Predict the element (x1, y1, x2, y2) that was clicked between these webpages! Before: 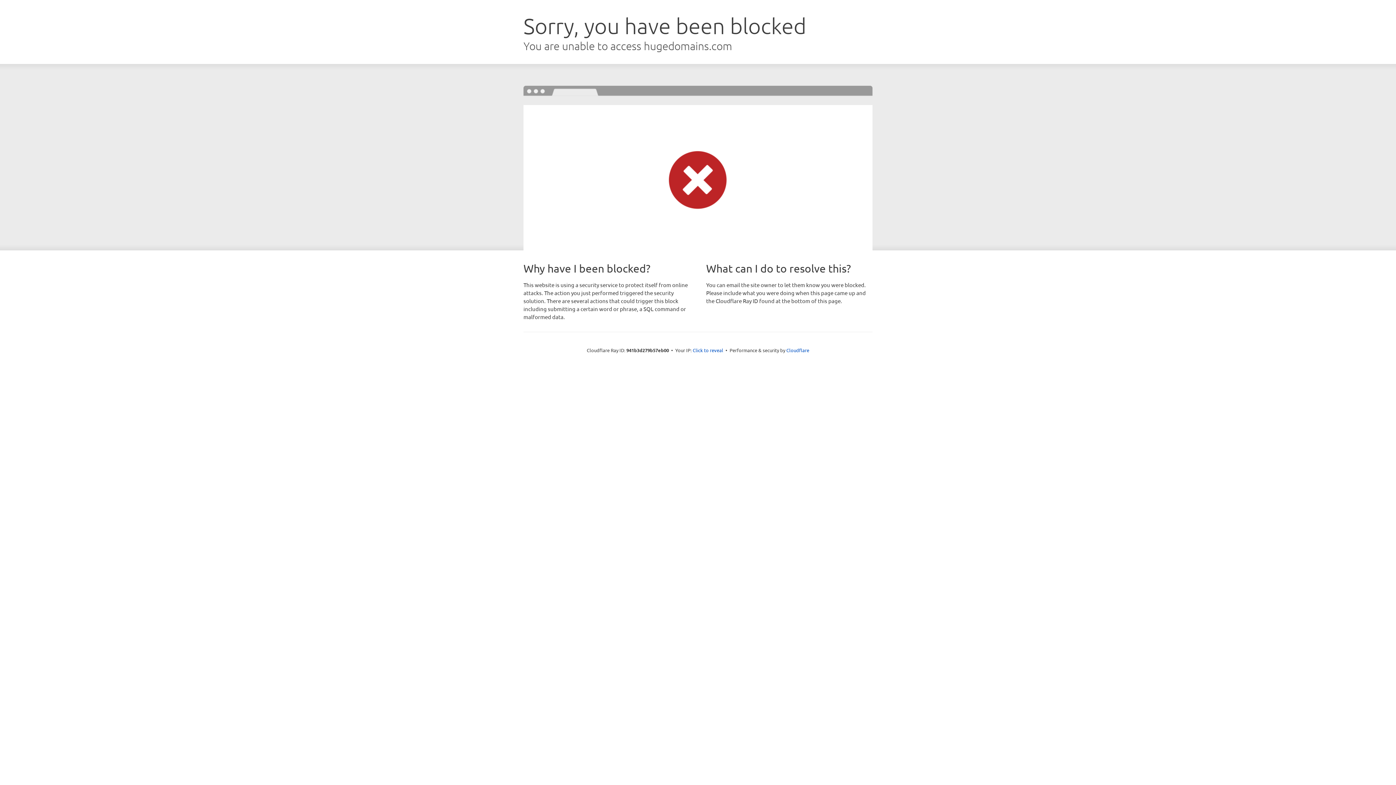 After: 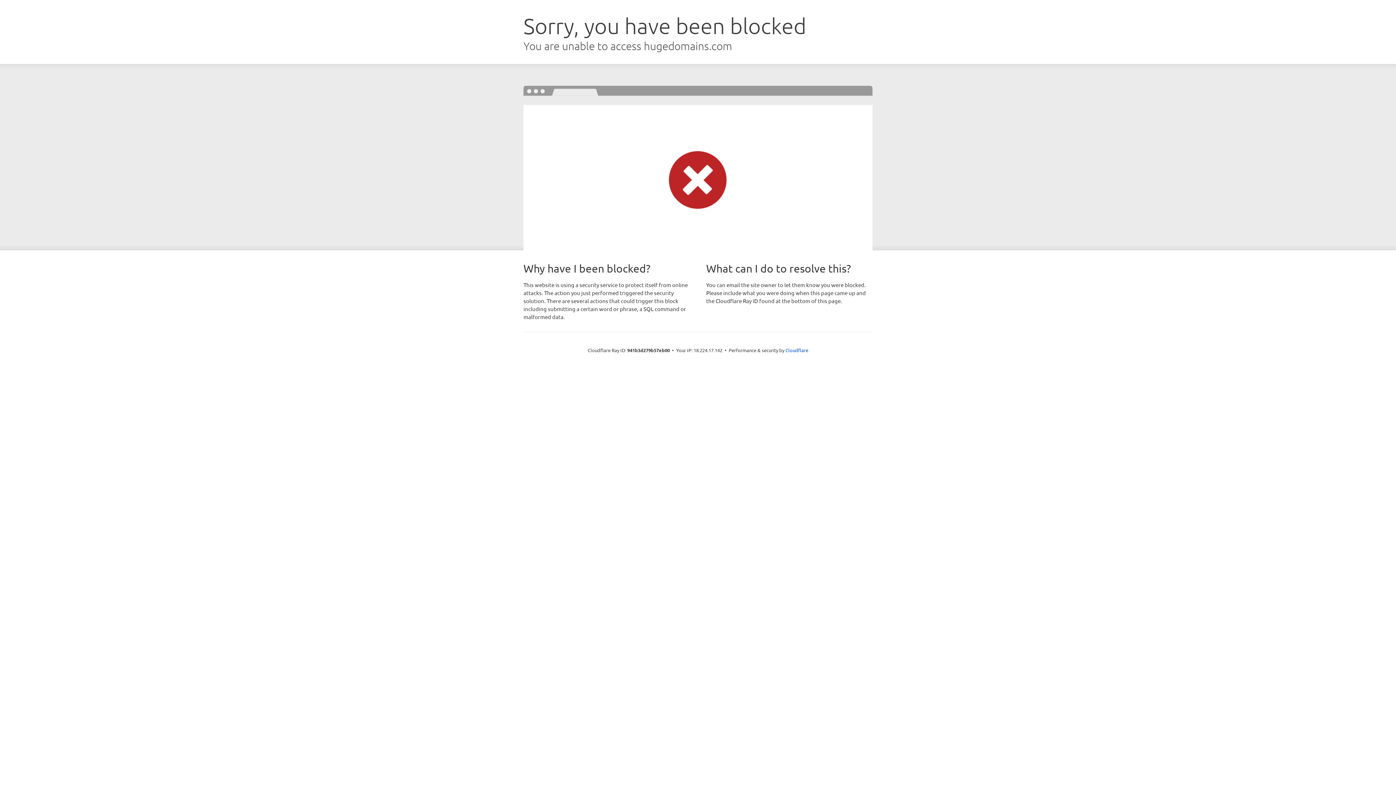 Action: label: Click to reveal bbox: (692, 346, 723, 353)